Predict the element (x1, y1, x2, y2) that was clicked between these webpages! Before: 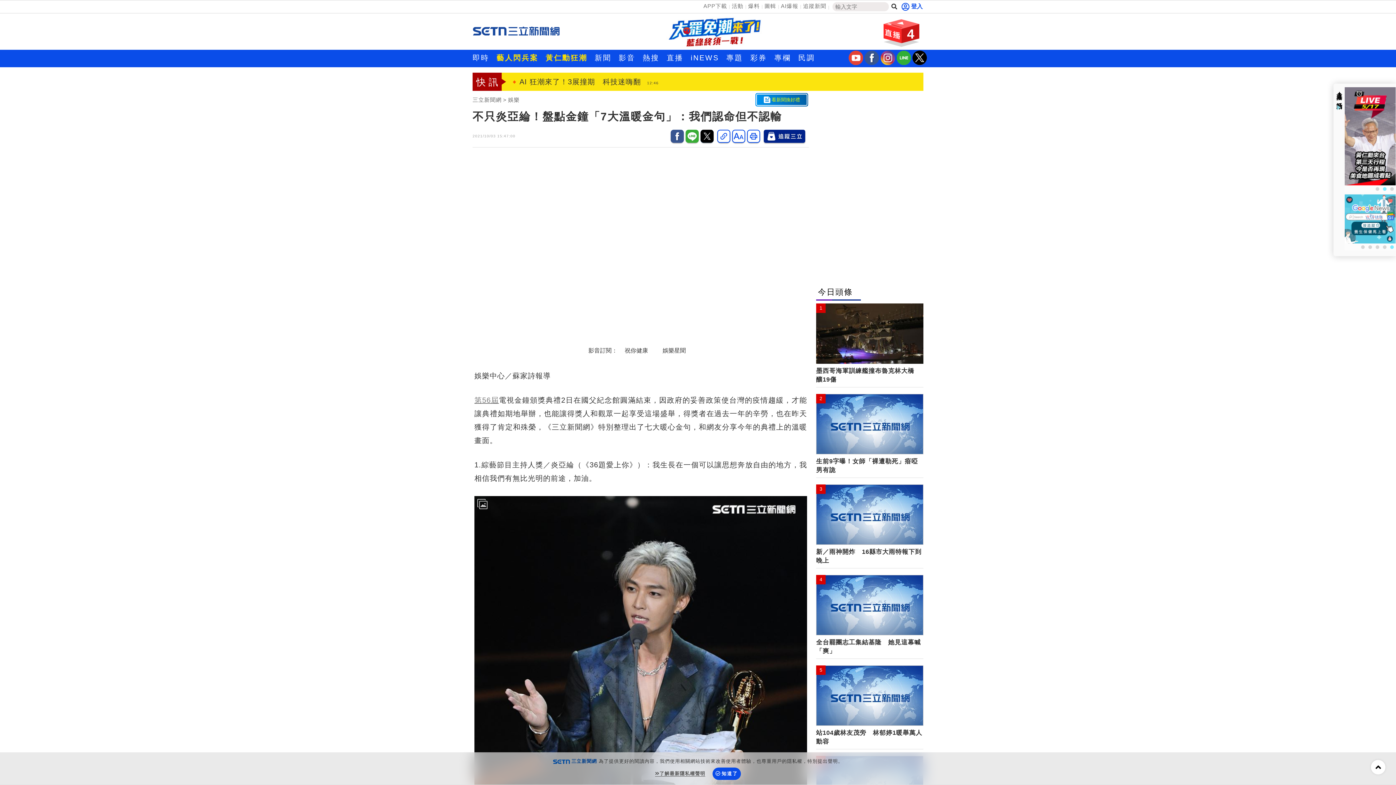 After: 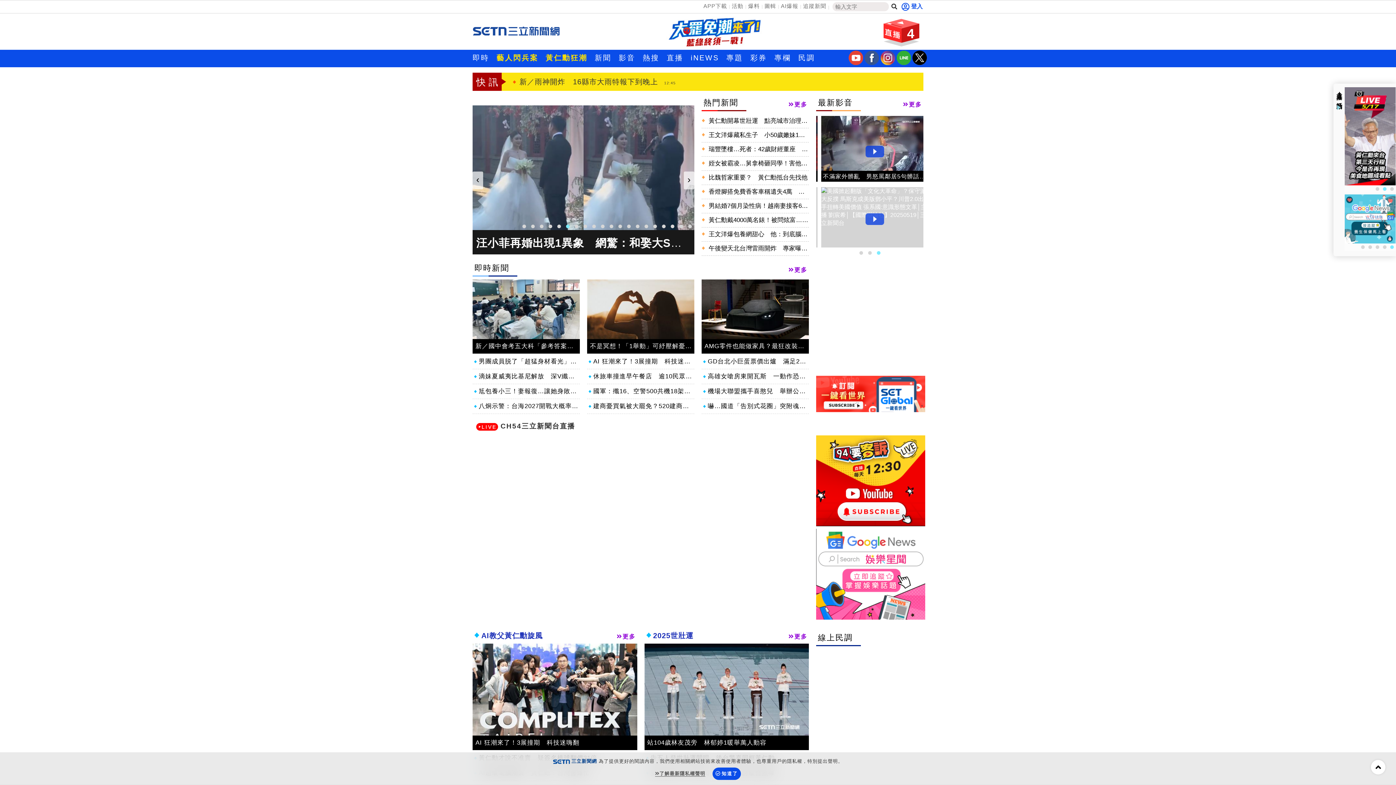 Action: bbox: (472, 27, 560, 34)